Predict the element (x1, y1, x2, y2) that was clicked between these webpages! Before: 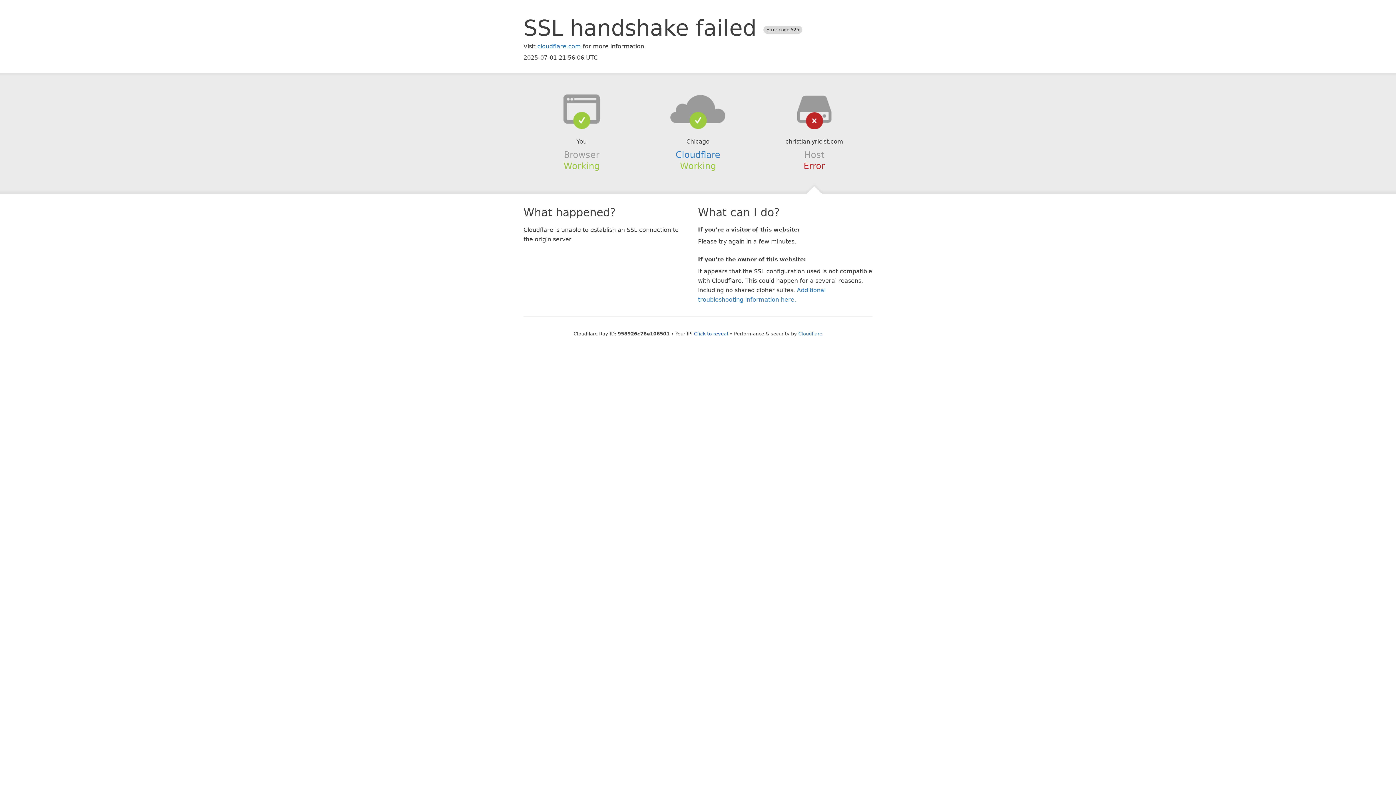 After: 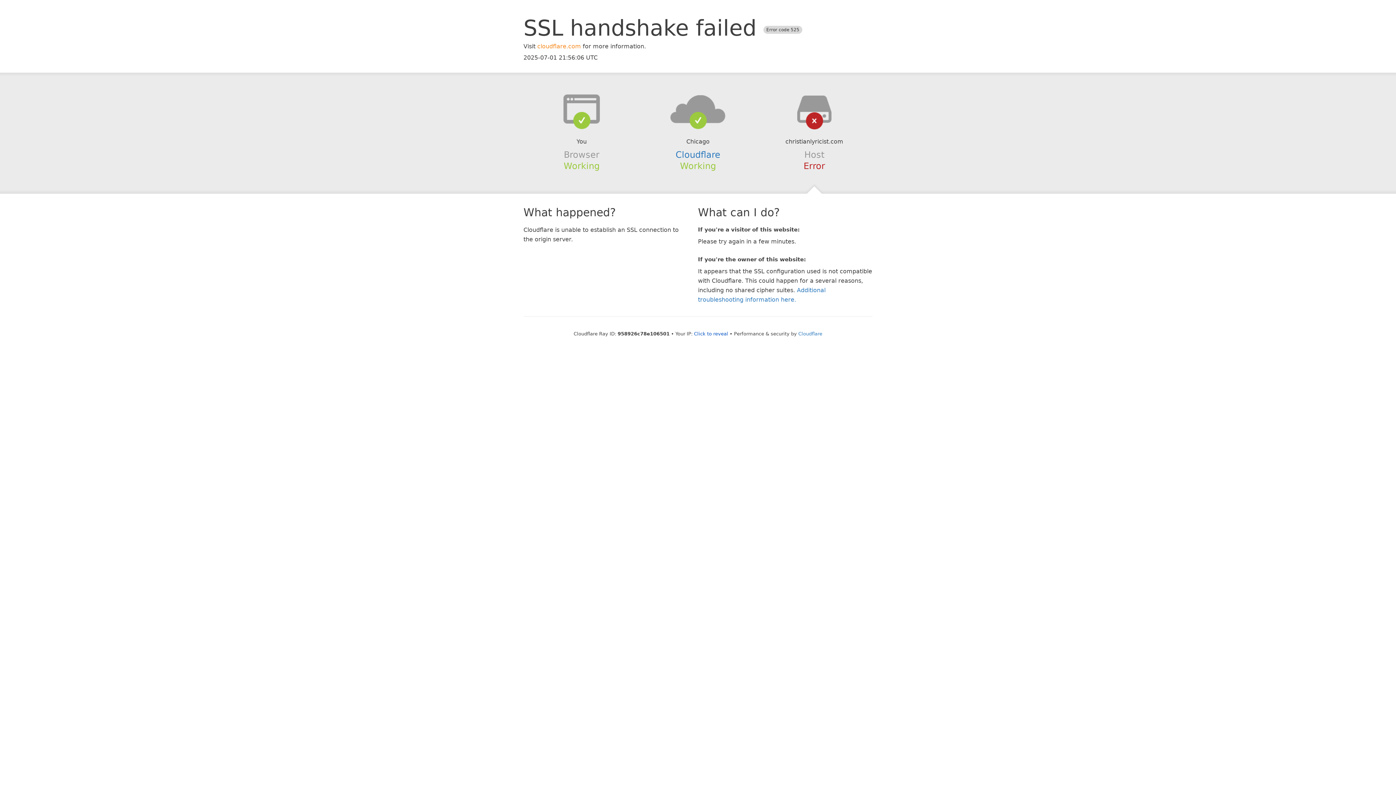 Action: bbox: (537, 42, 581, 49) label: cloudflare.com